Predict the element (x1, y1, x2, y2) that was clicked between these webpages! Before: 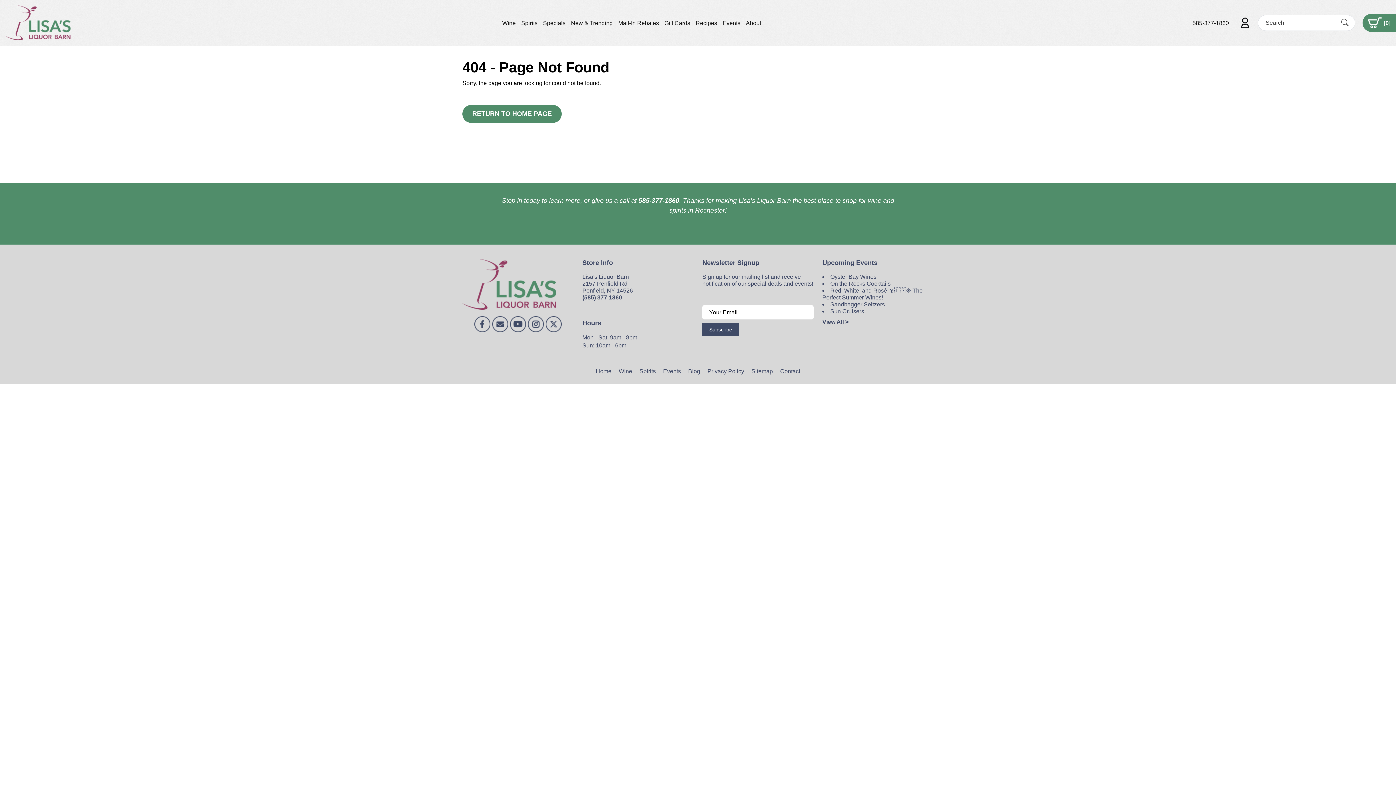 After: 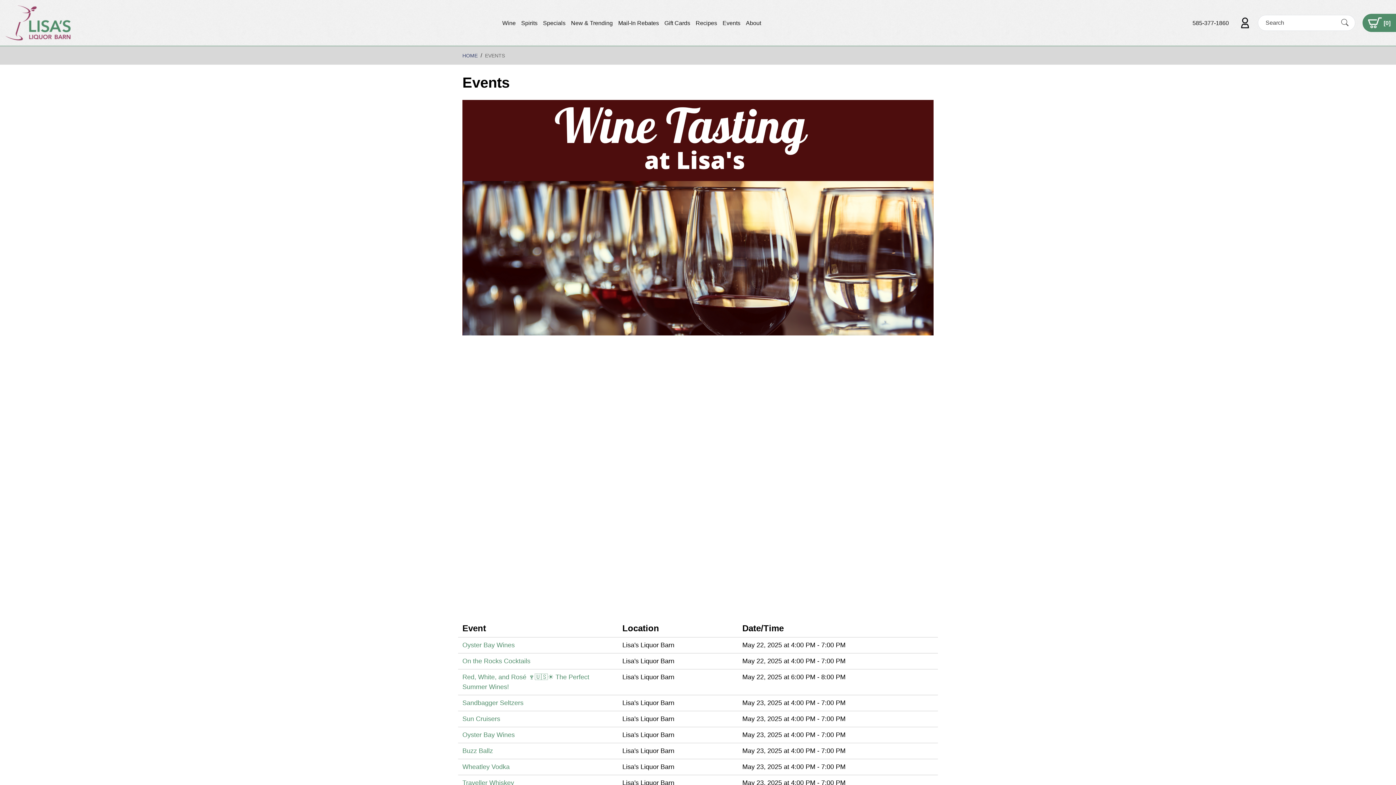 Action: label: Events bbox: (659, 364, 684, 378)